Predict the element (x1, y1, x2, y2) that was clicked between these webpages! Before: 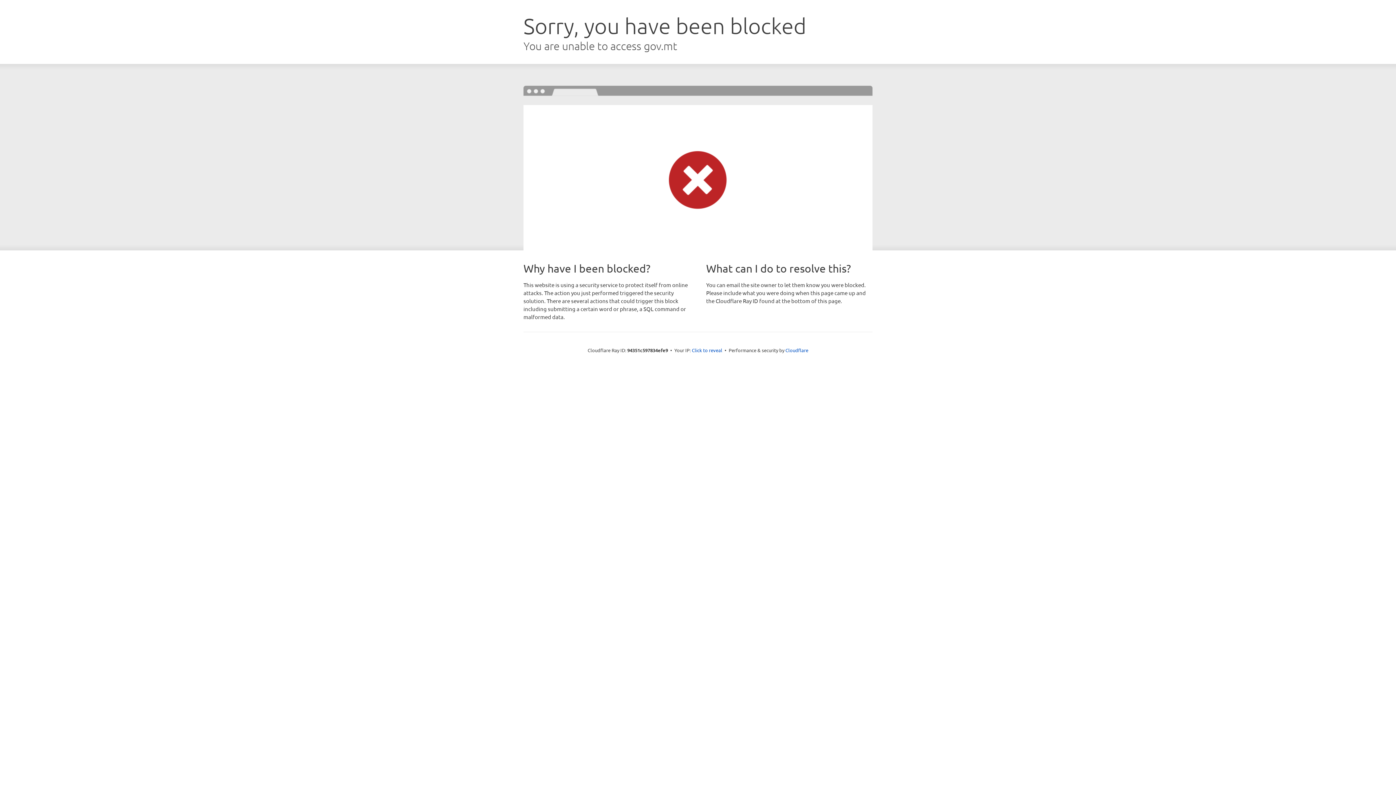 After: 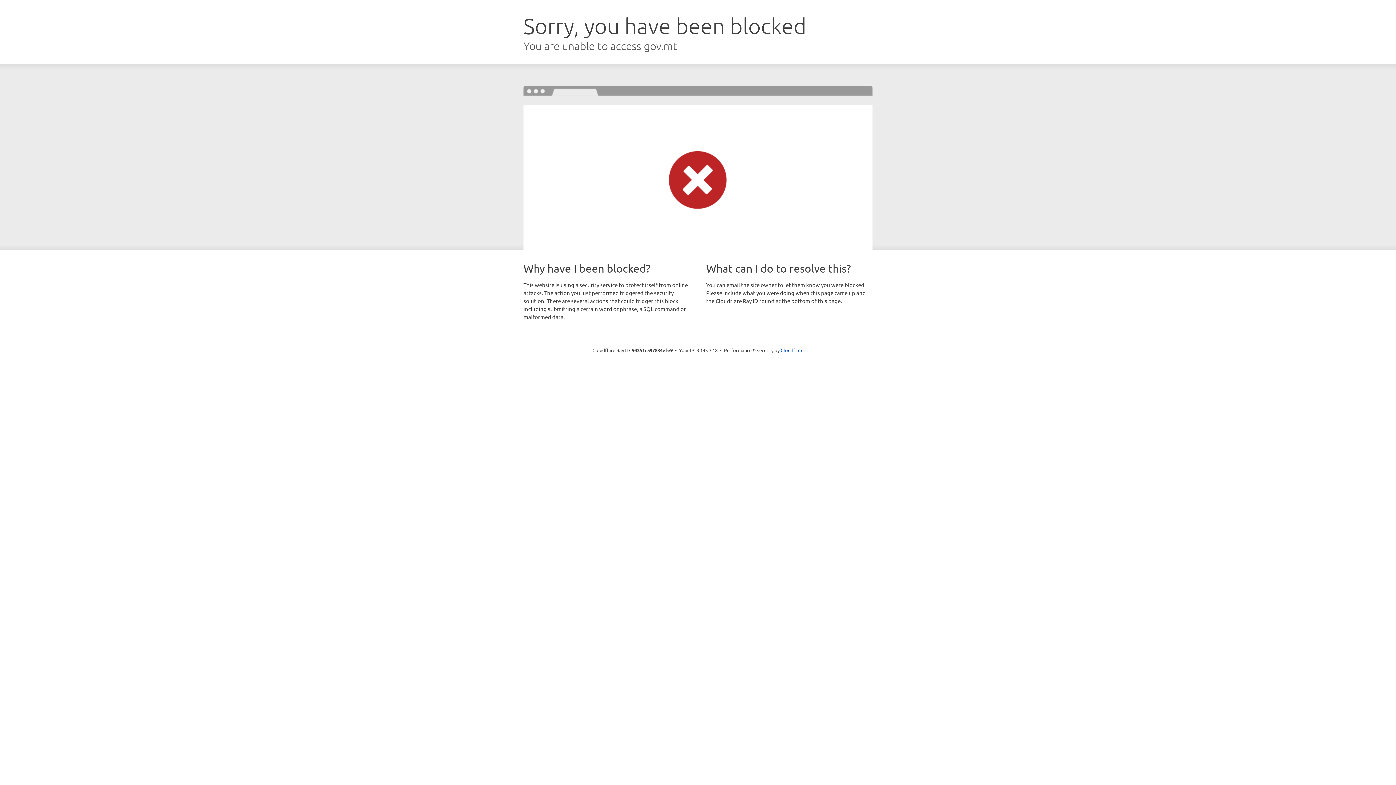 Action: label: Click to reveal bbox: (692, 346, 722, 353)